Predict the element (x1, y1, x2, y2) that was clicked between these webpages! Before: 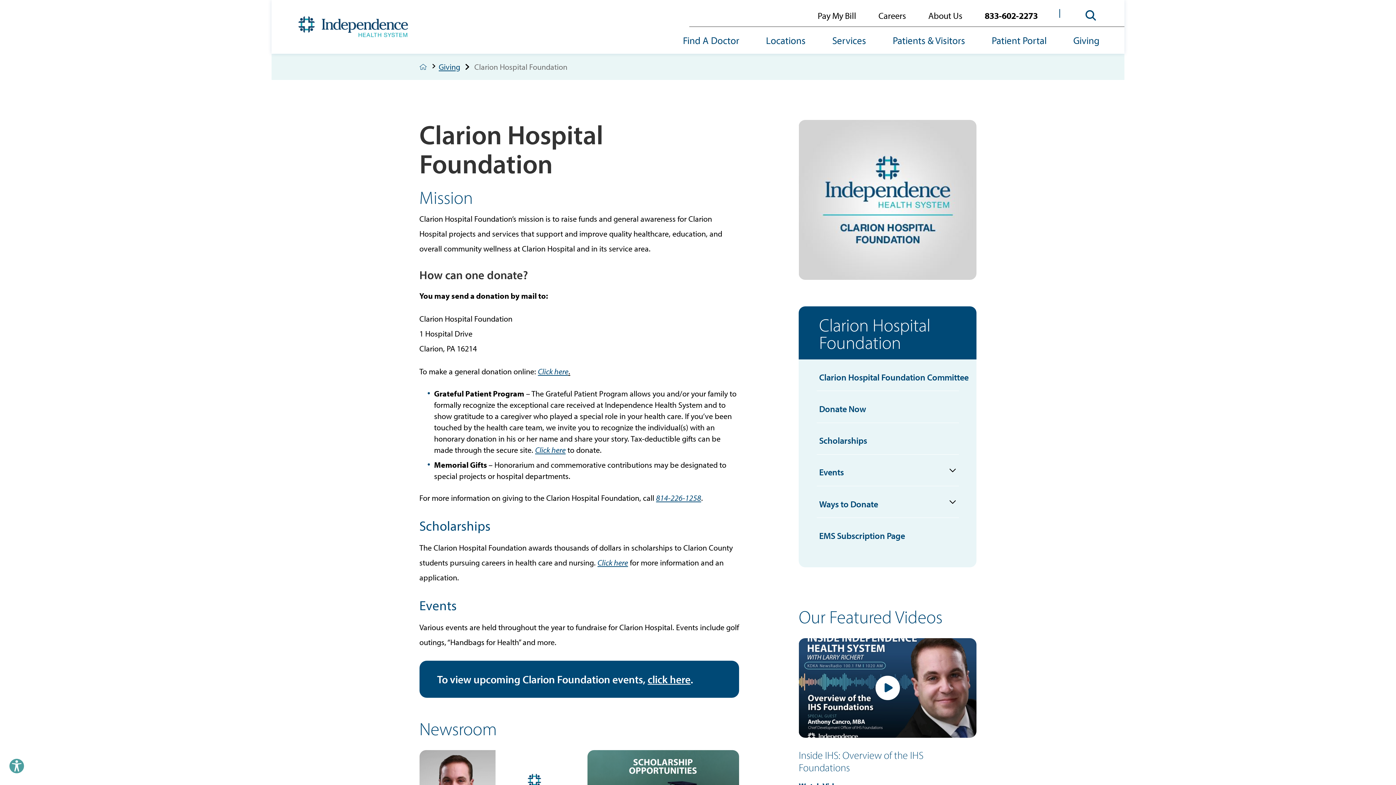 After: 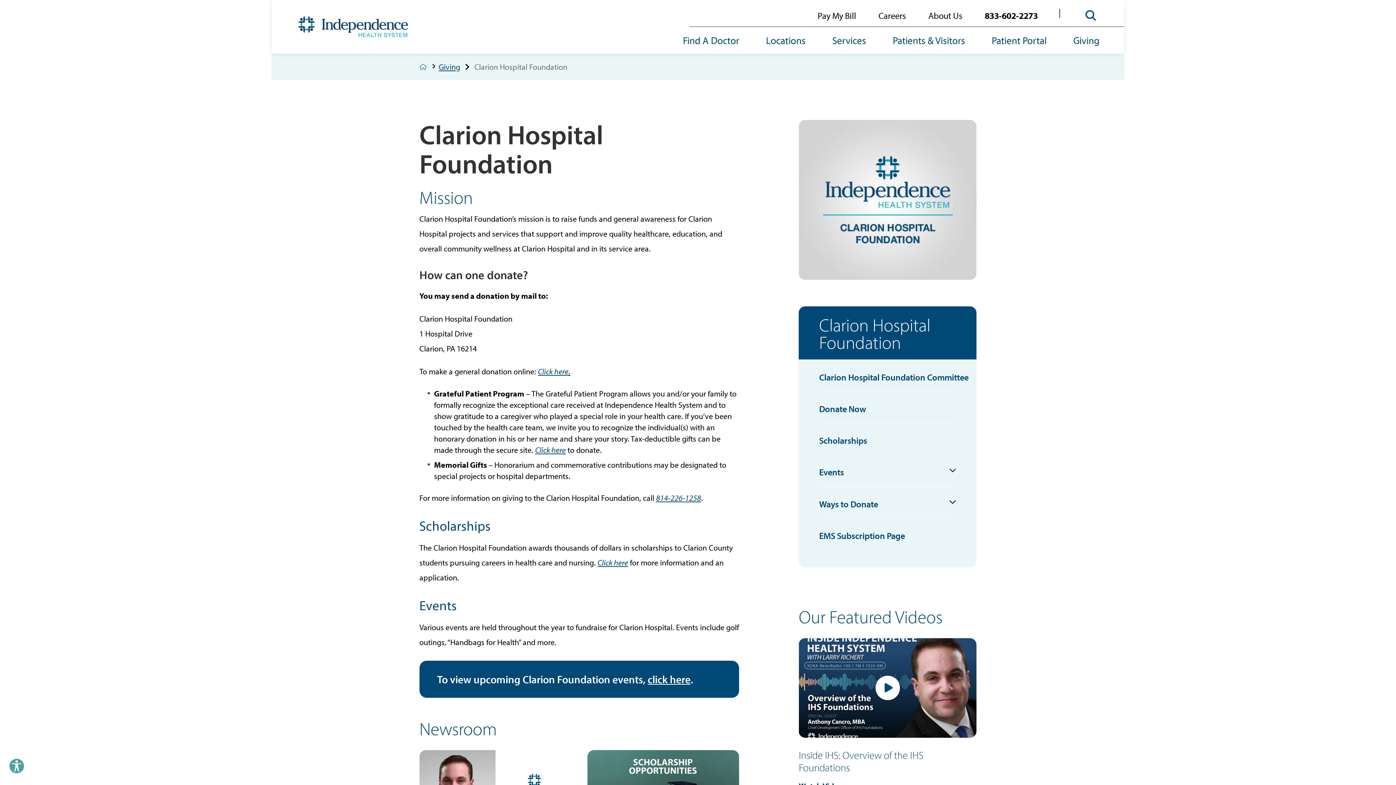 Action: label: Clarion Hospital Foundation bbox: (799, 306, 976, 359)